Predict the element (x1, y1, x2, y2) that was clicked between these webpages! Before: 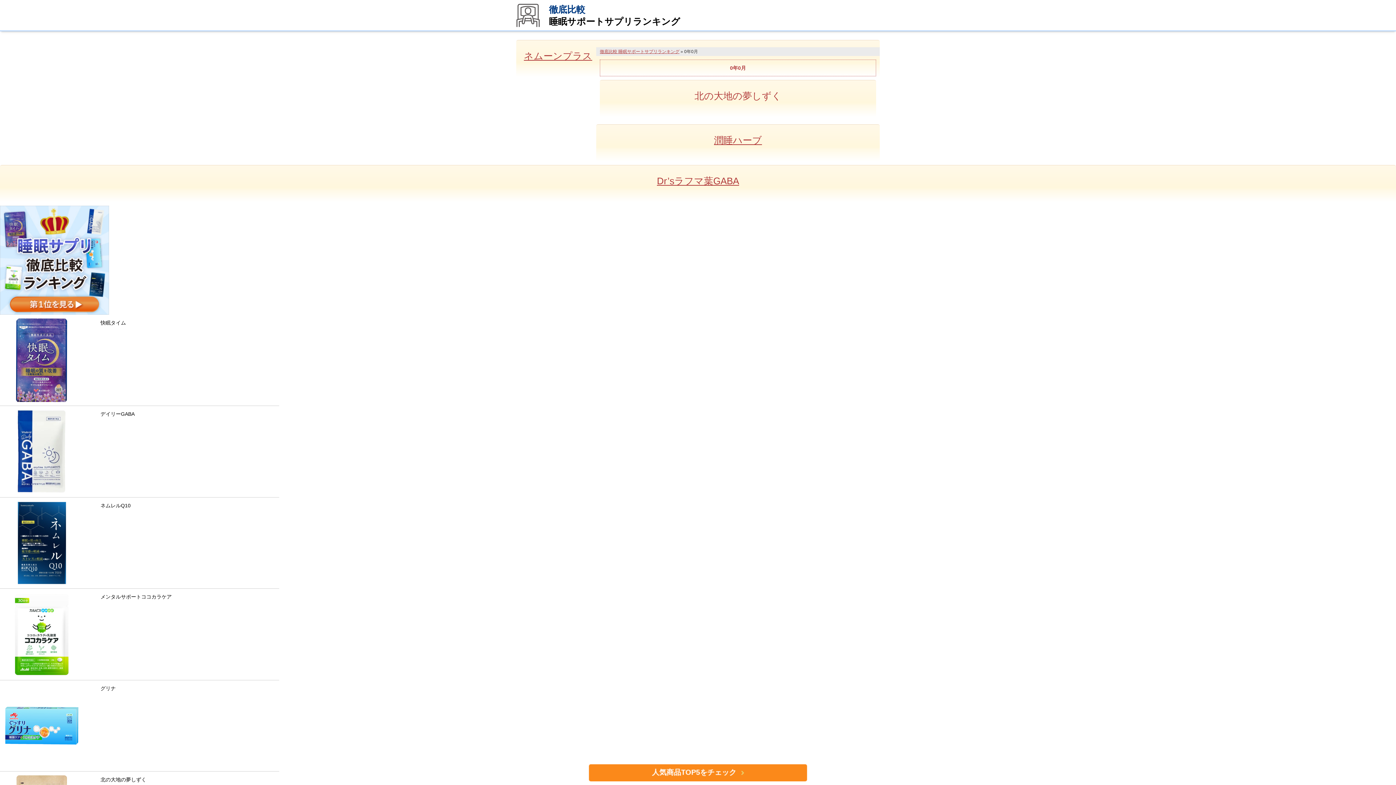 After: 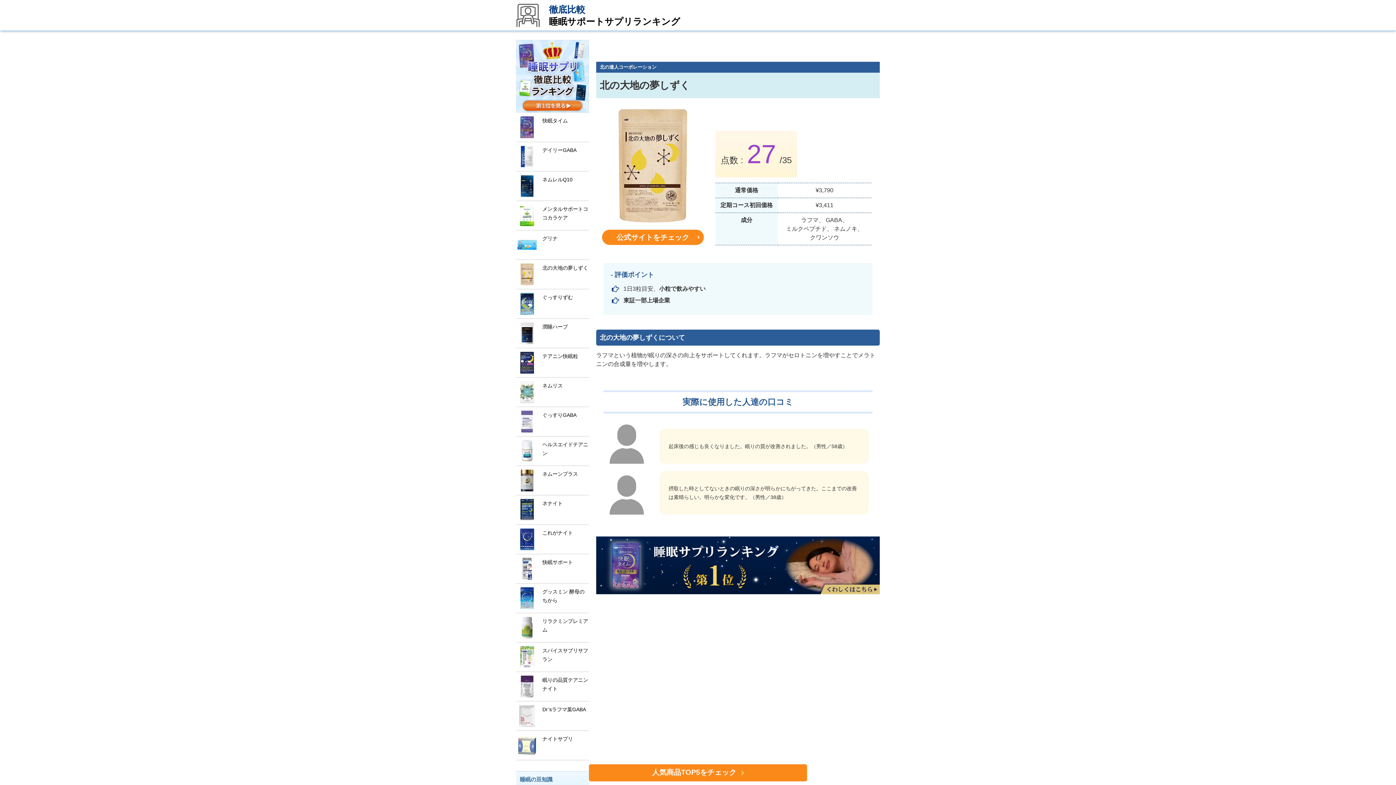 Action: bbox: (694, 90, 781, 101) label: 北の大地の夢しずく